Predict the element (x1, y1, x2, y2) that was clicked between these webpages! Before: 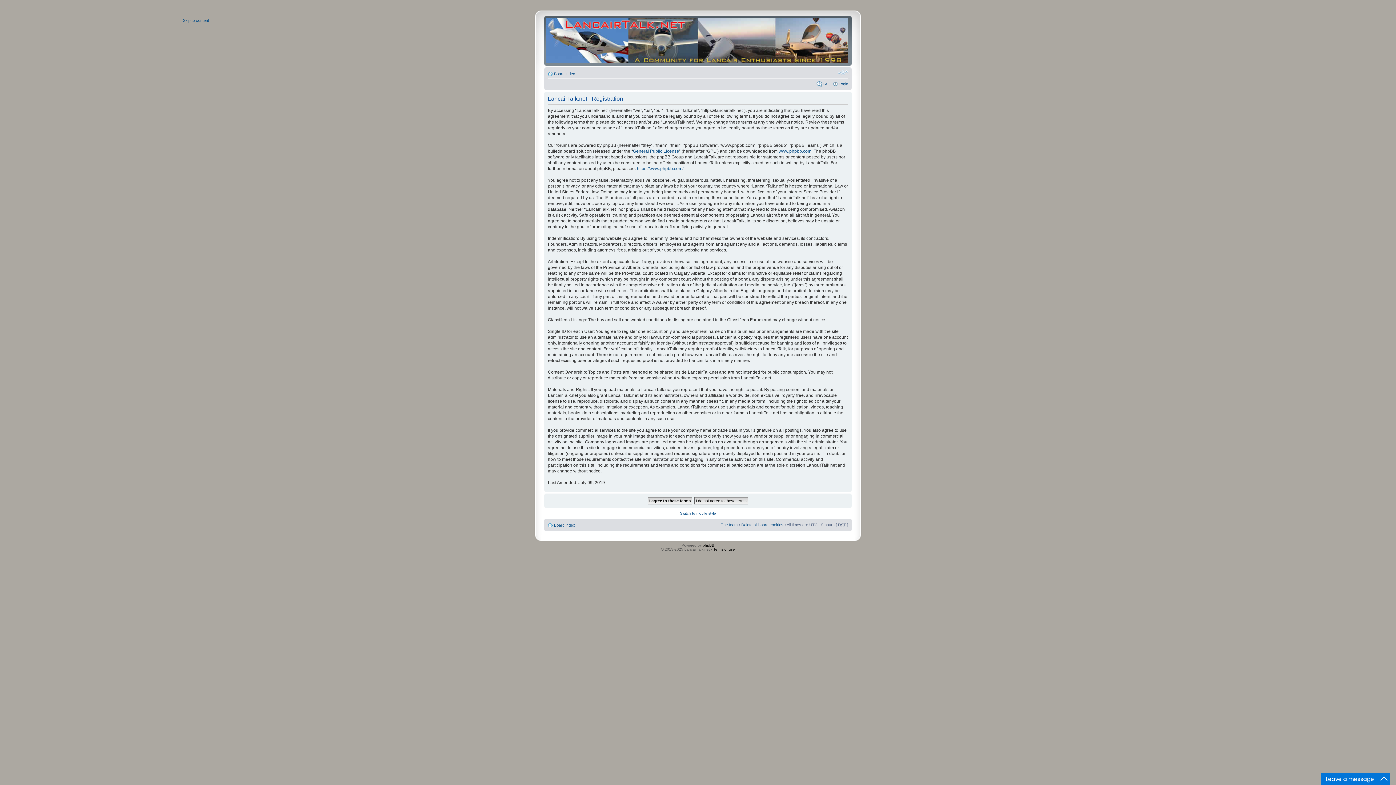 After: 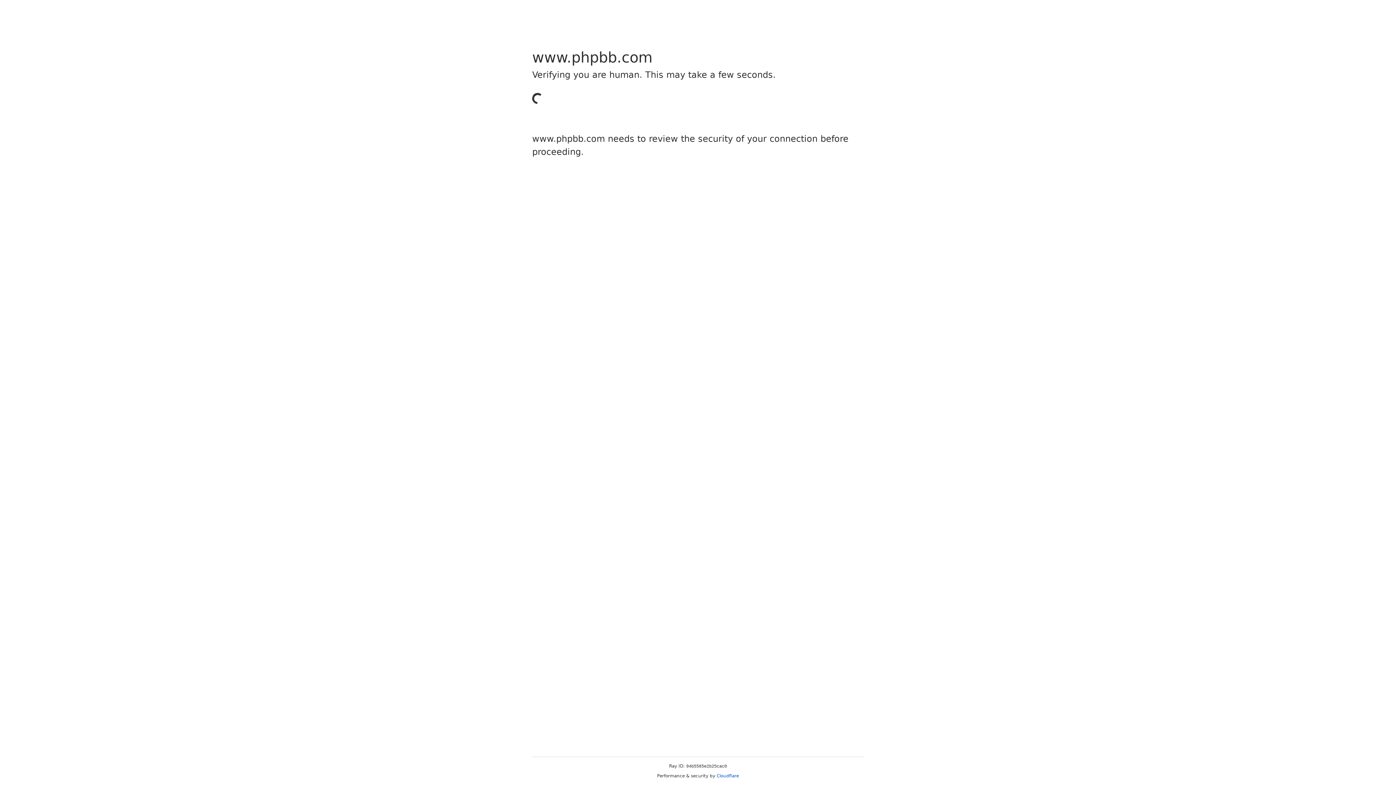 Action: bbox: (702, 543, 714, 547) label: phpBB